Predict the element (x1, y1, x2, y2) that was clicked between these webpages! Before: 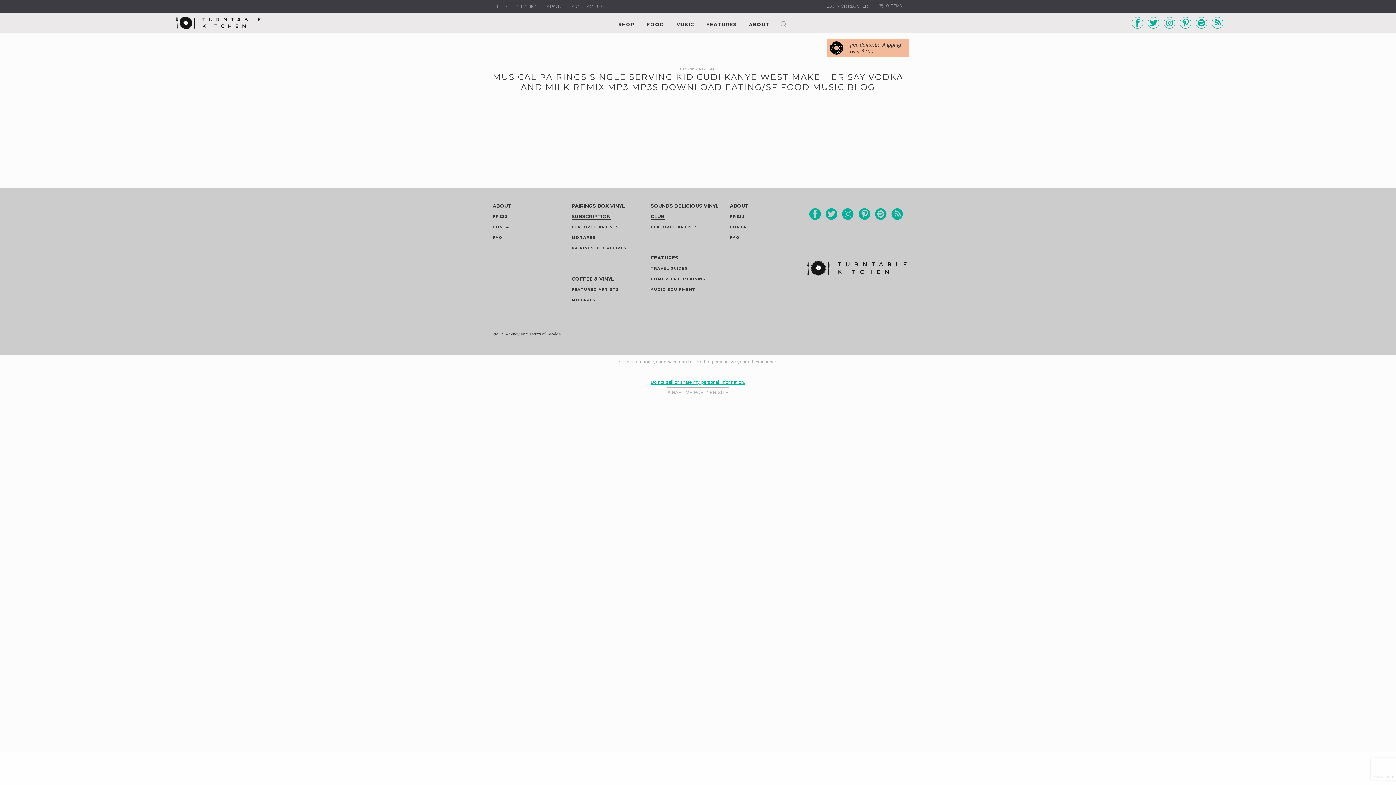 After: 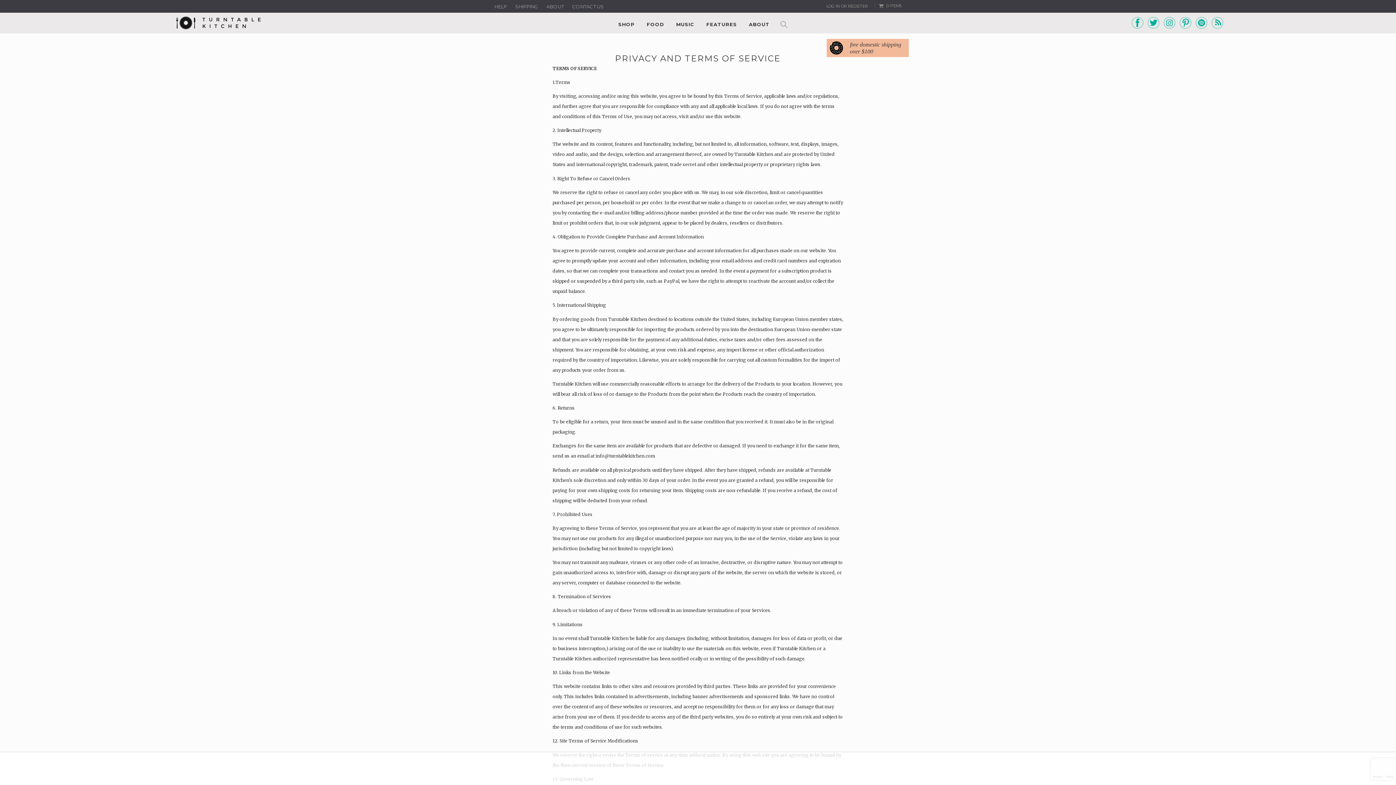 Action: label: Privacy and Terms of Service bbox: (505, 331, 560, 336)